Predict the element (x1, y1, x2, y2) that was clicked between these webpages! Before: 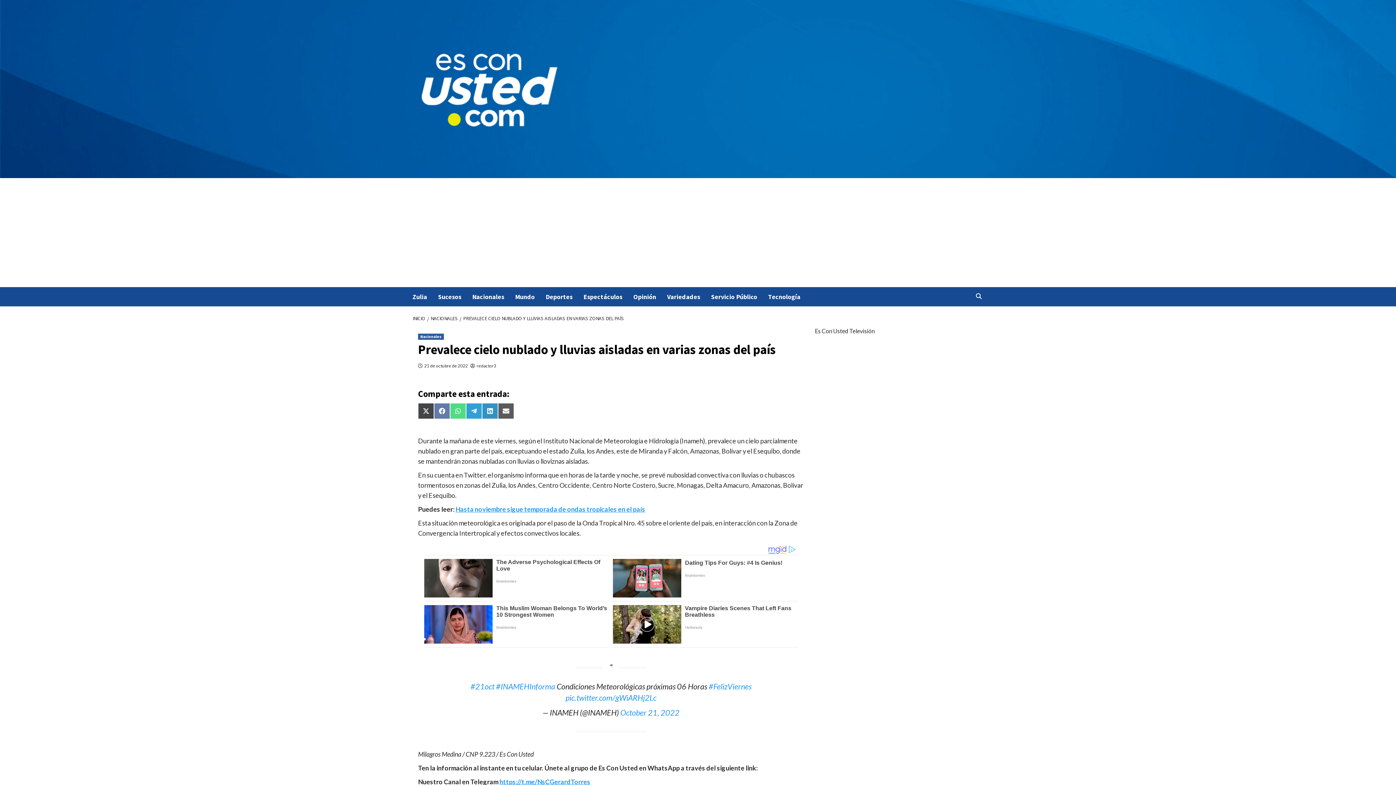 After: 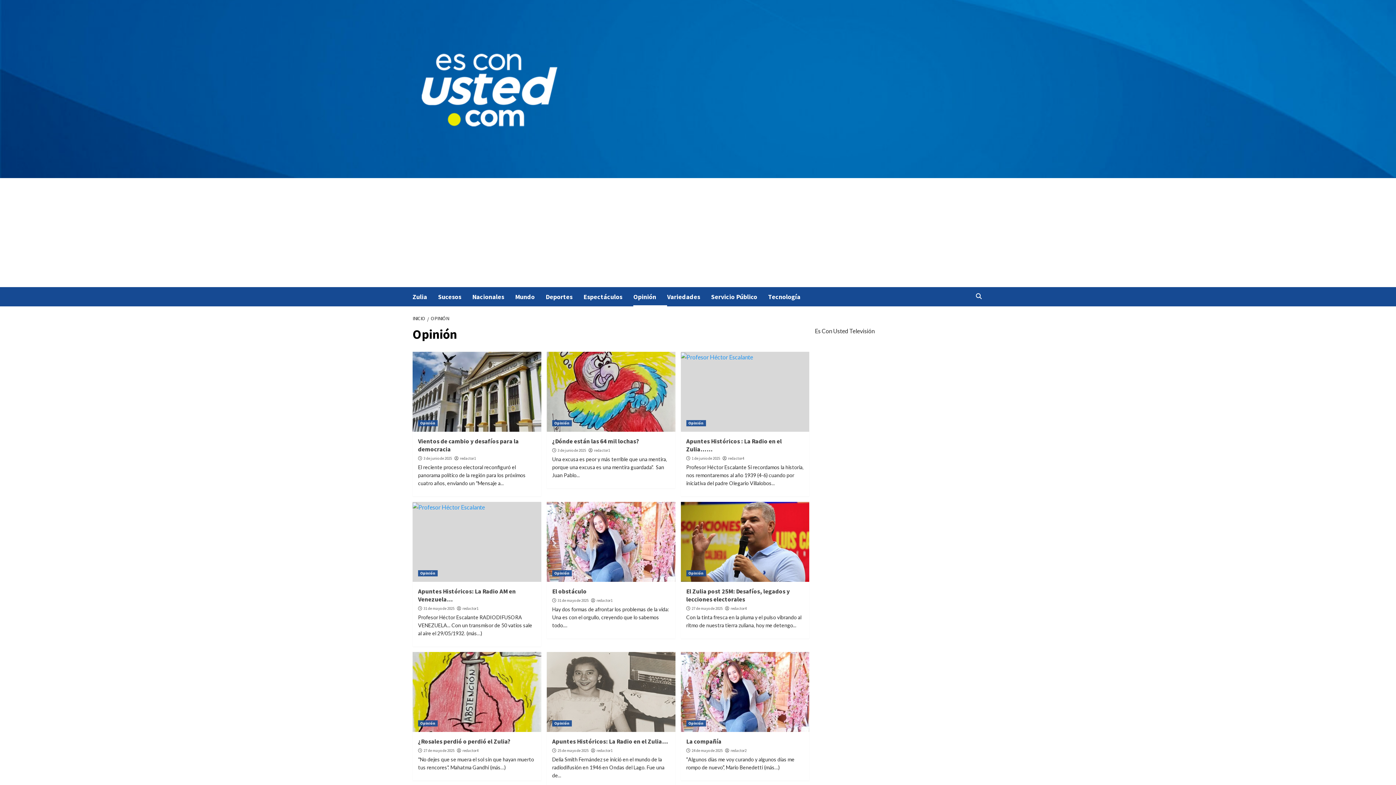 Action: label: Opinión bbox: (633, 287, 667, 306)